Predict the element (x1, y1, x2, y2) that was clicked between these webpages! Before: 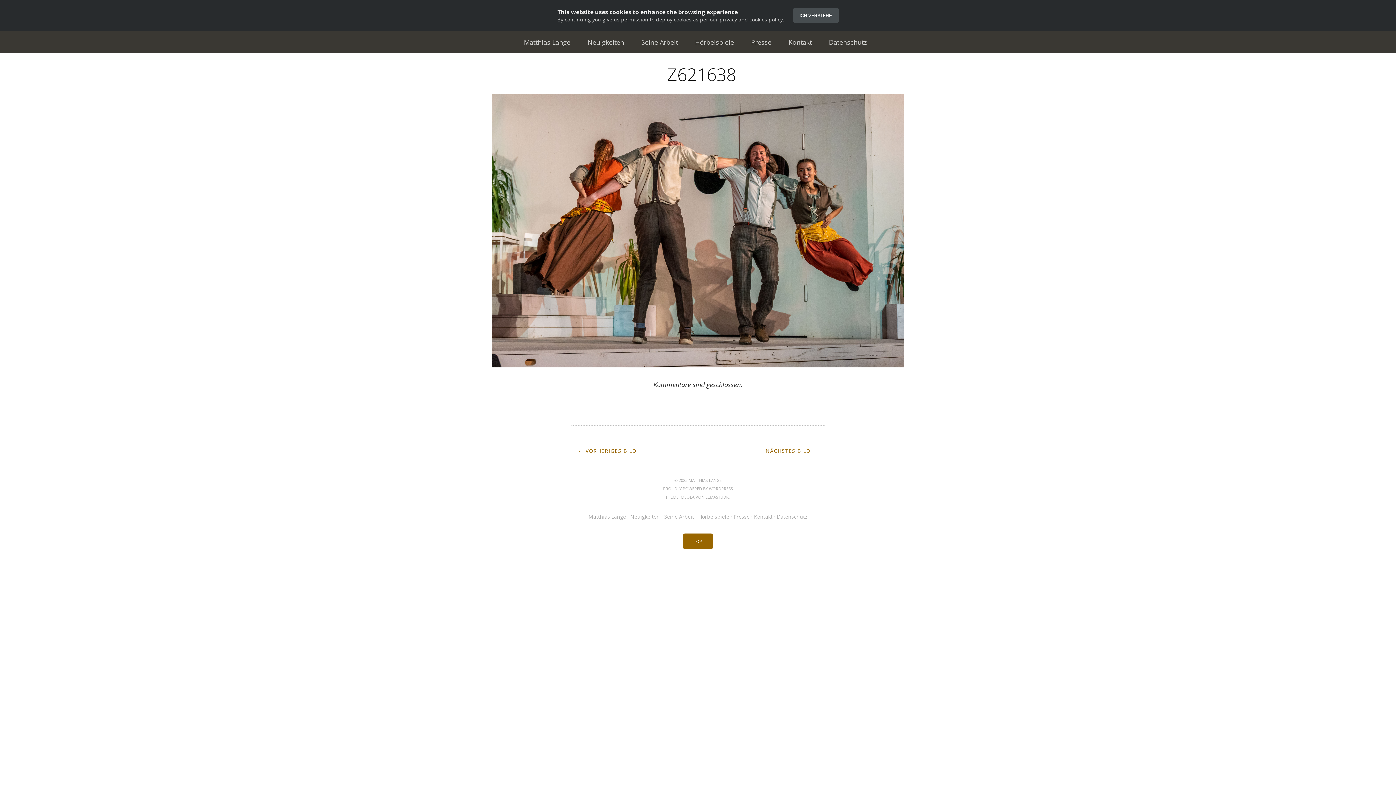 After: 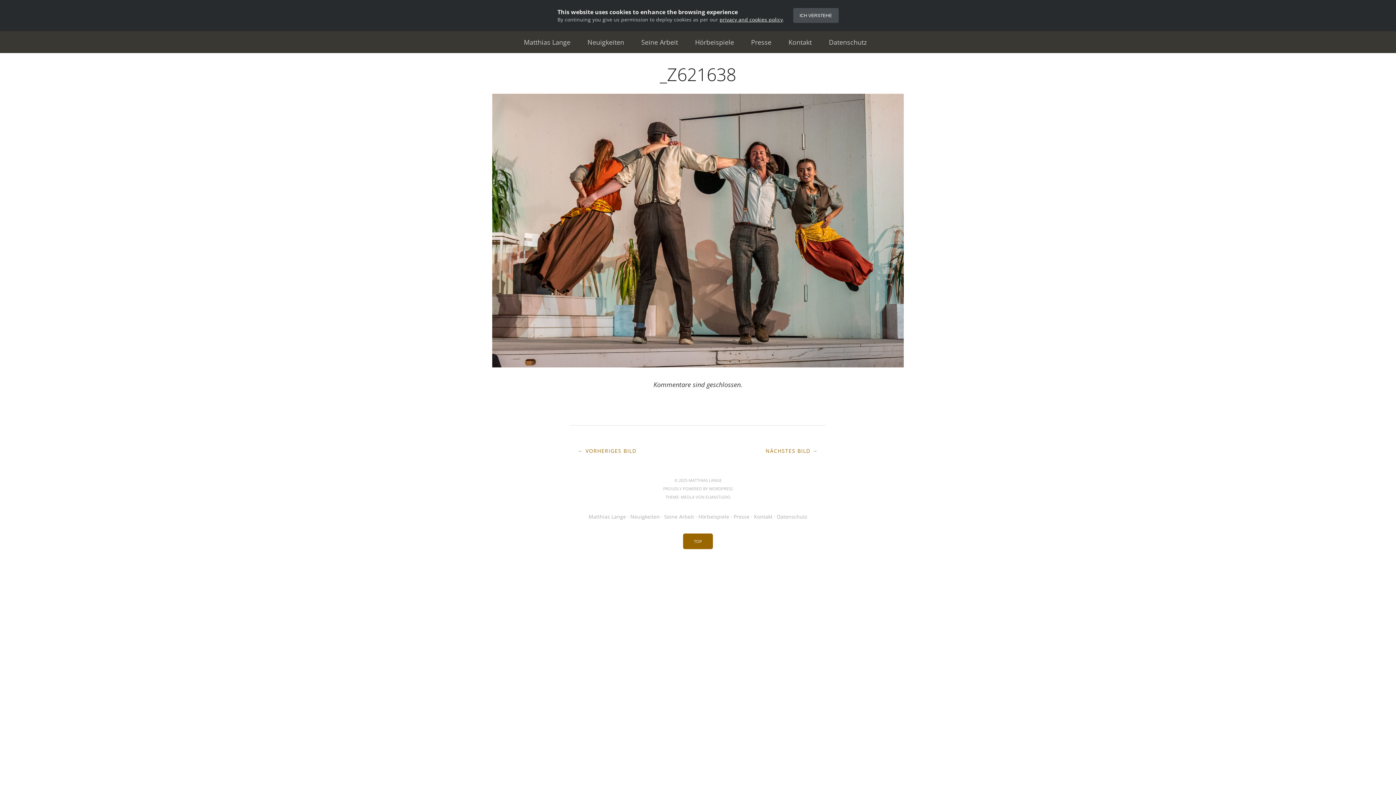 Action: bbox: (719, 16, 783, 23) label: privacy and cookies policy